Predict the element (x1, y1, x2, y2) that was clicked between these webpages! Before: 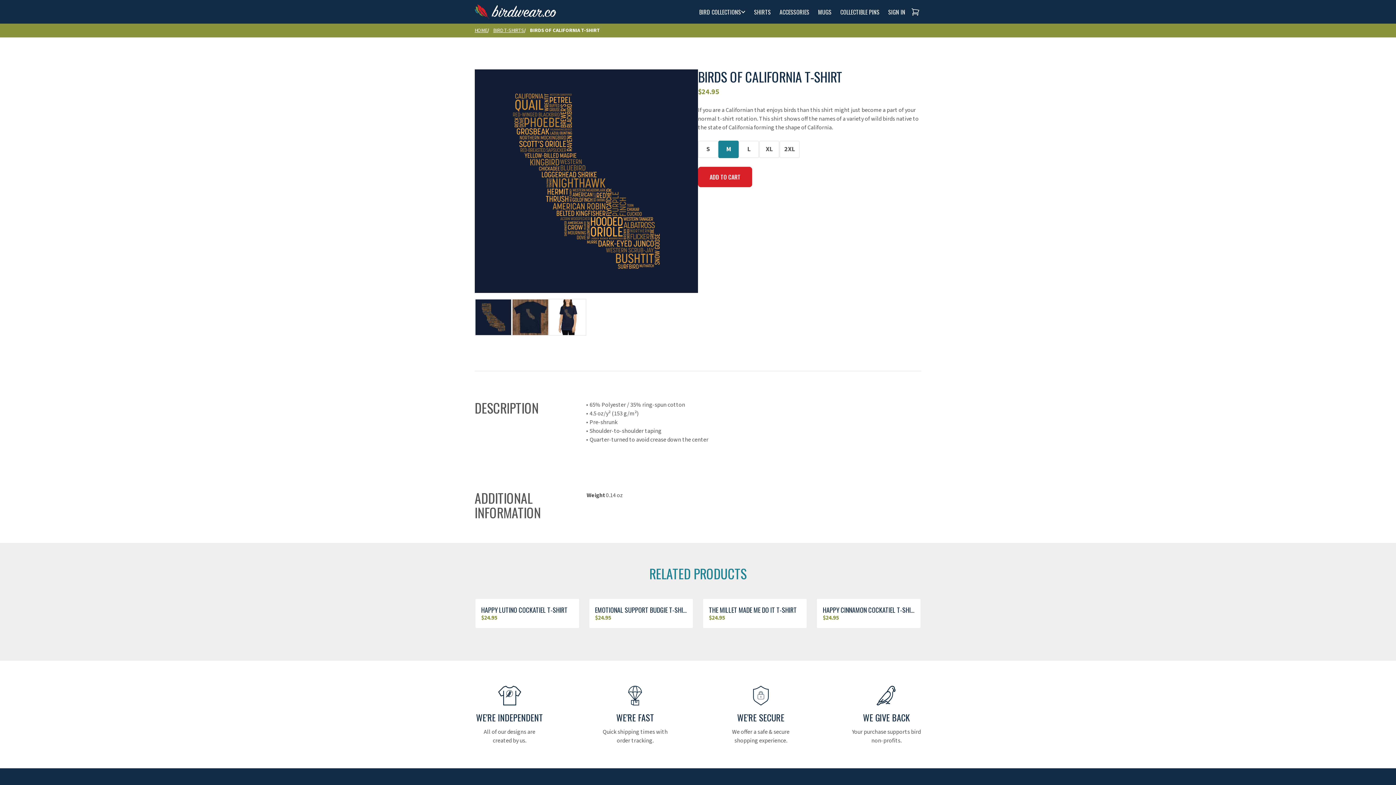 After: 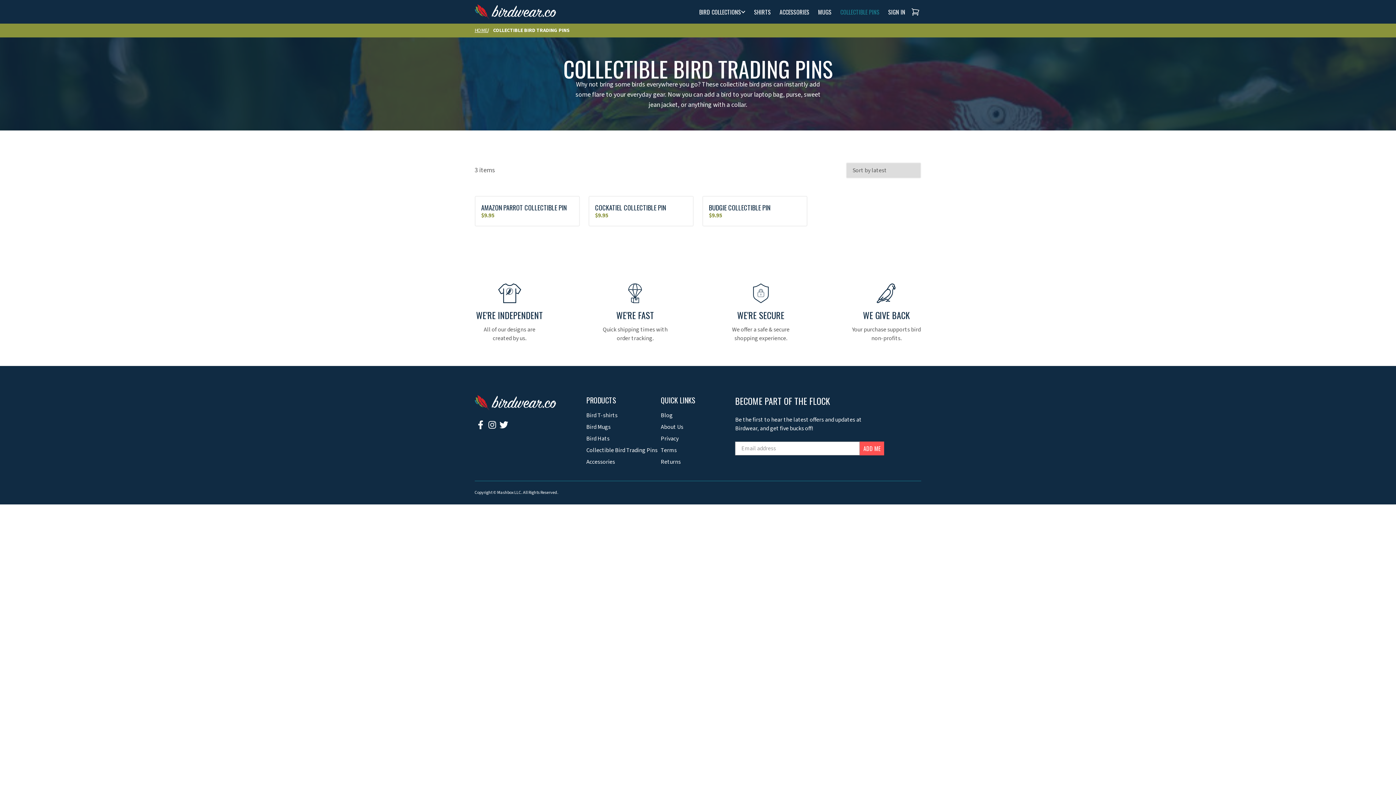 Action: label: COLLECTIBLE PINS bbox: (836, 4, 884, 19)